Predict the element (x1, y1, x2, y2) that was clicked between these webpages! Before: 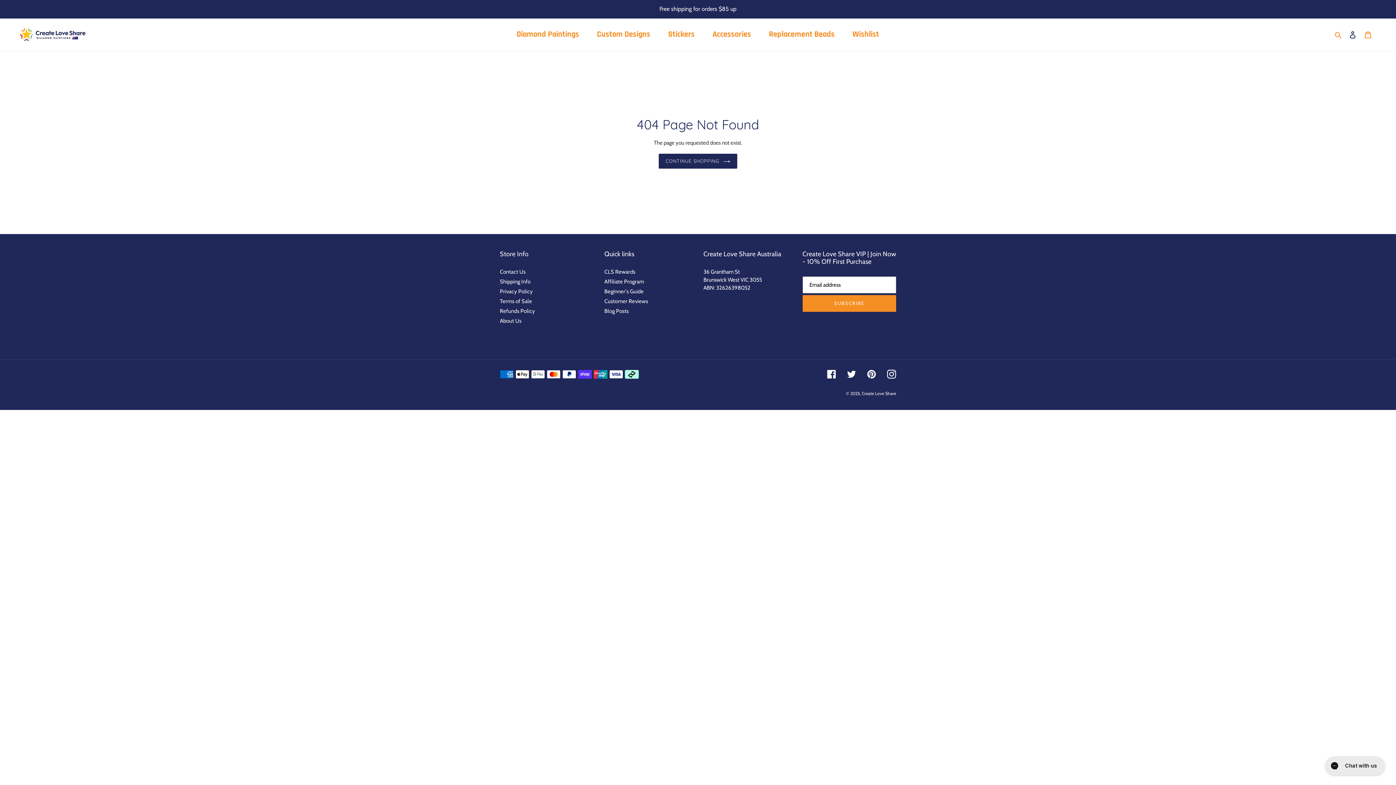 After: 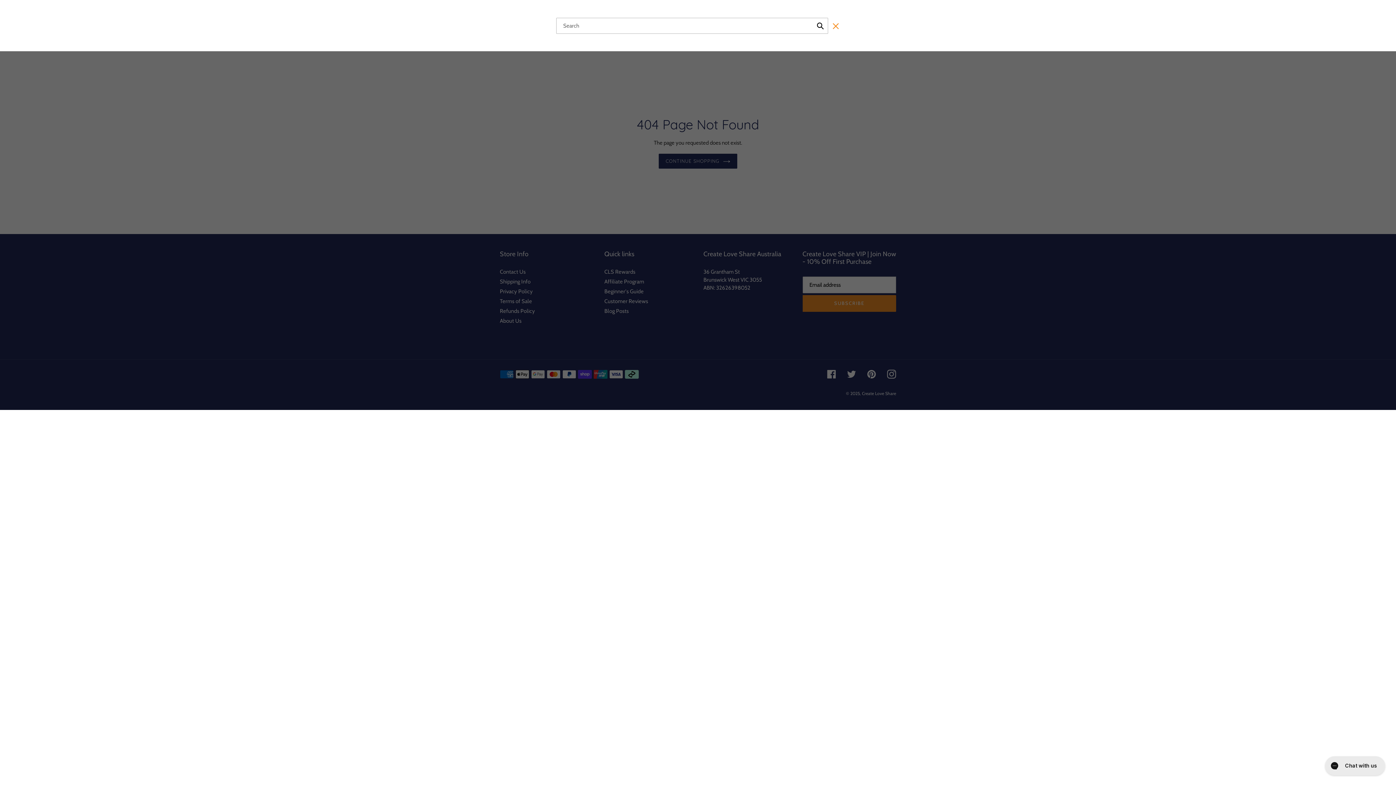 Action: bbox: (1332, 30, 1345, 39) label: Search